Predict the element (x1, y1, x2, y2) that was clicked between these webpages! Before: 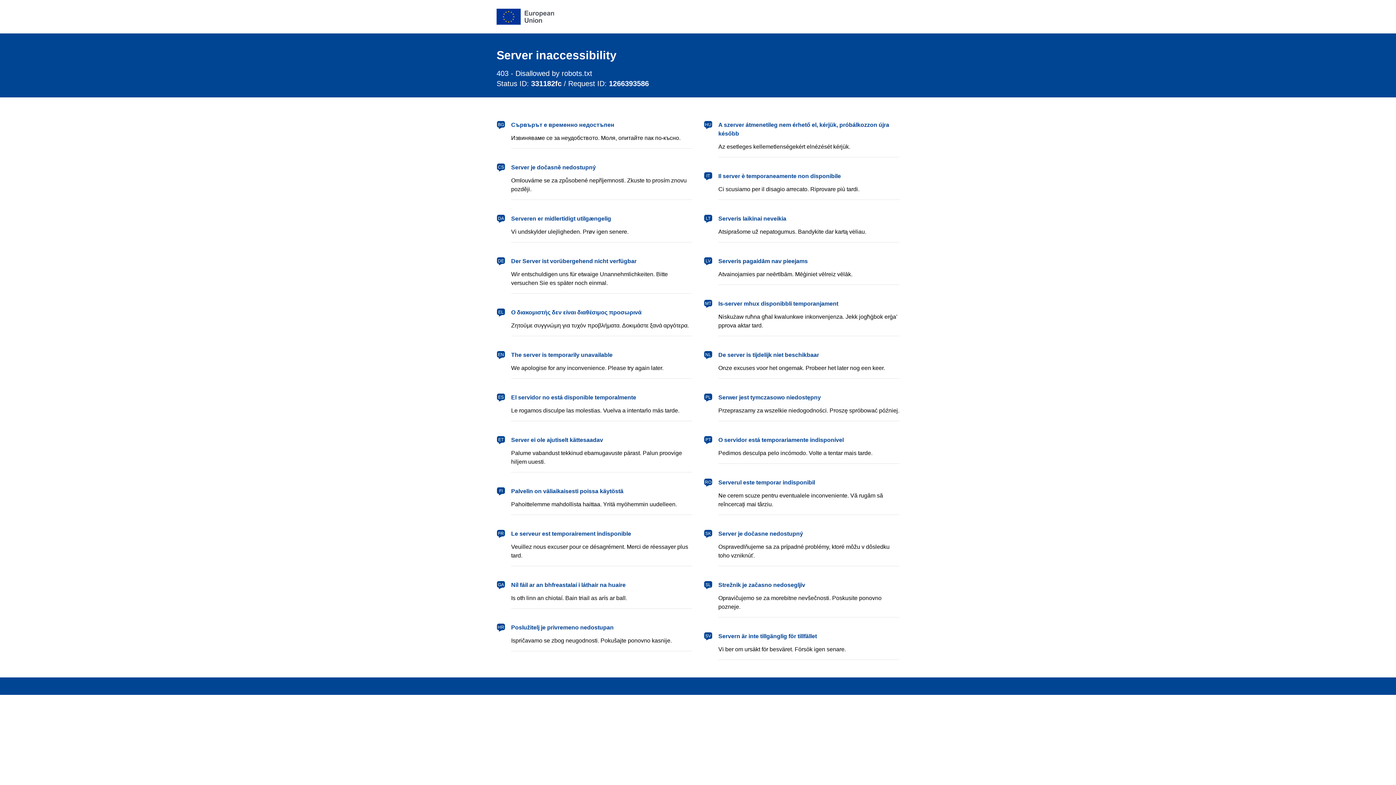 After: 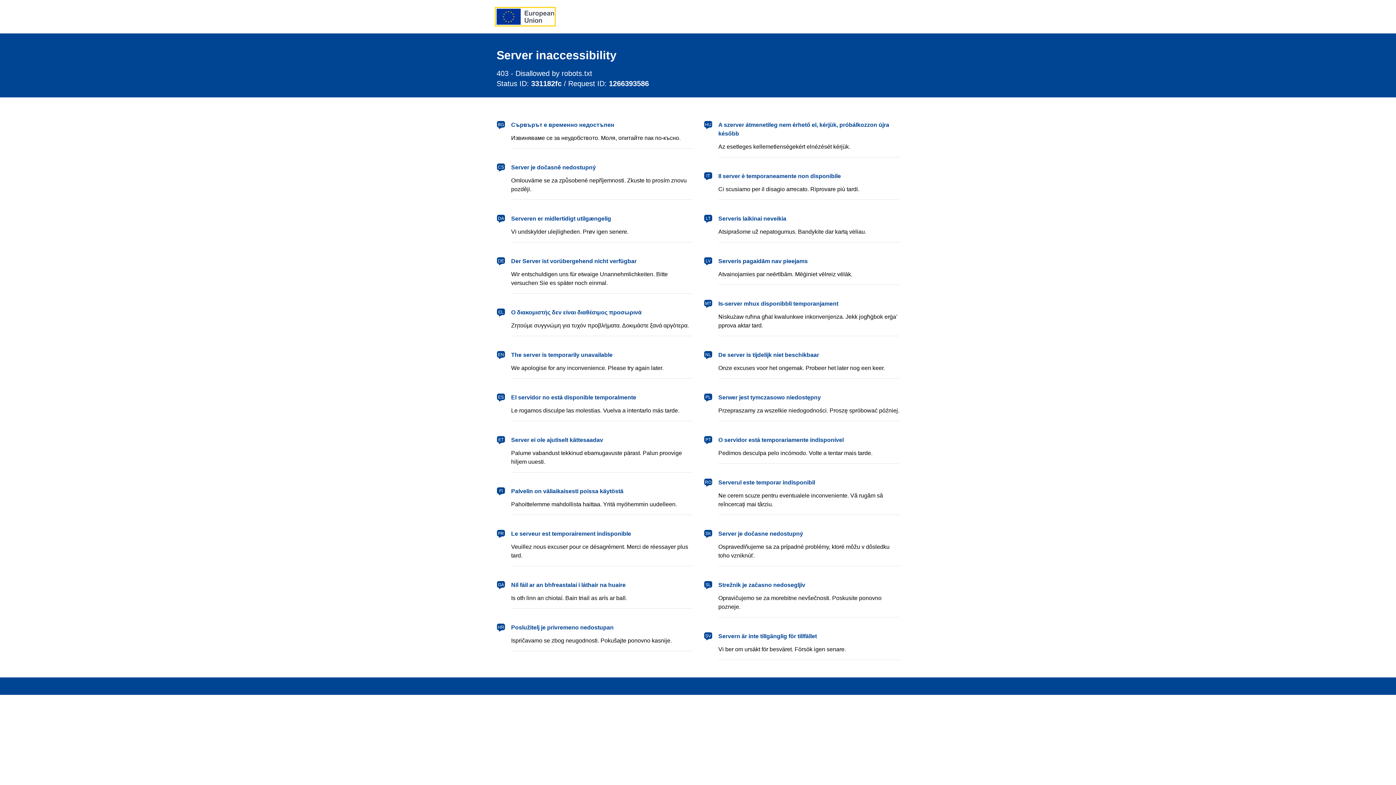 Action: label: European Union bbox: (496, 8, 554, 24)